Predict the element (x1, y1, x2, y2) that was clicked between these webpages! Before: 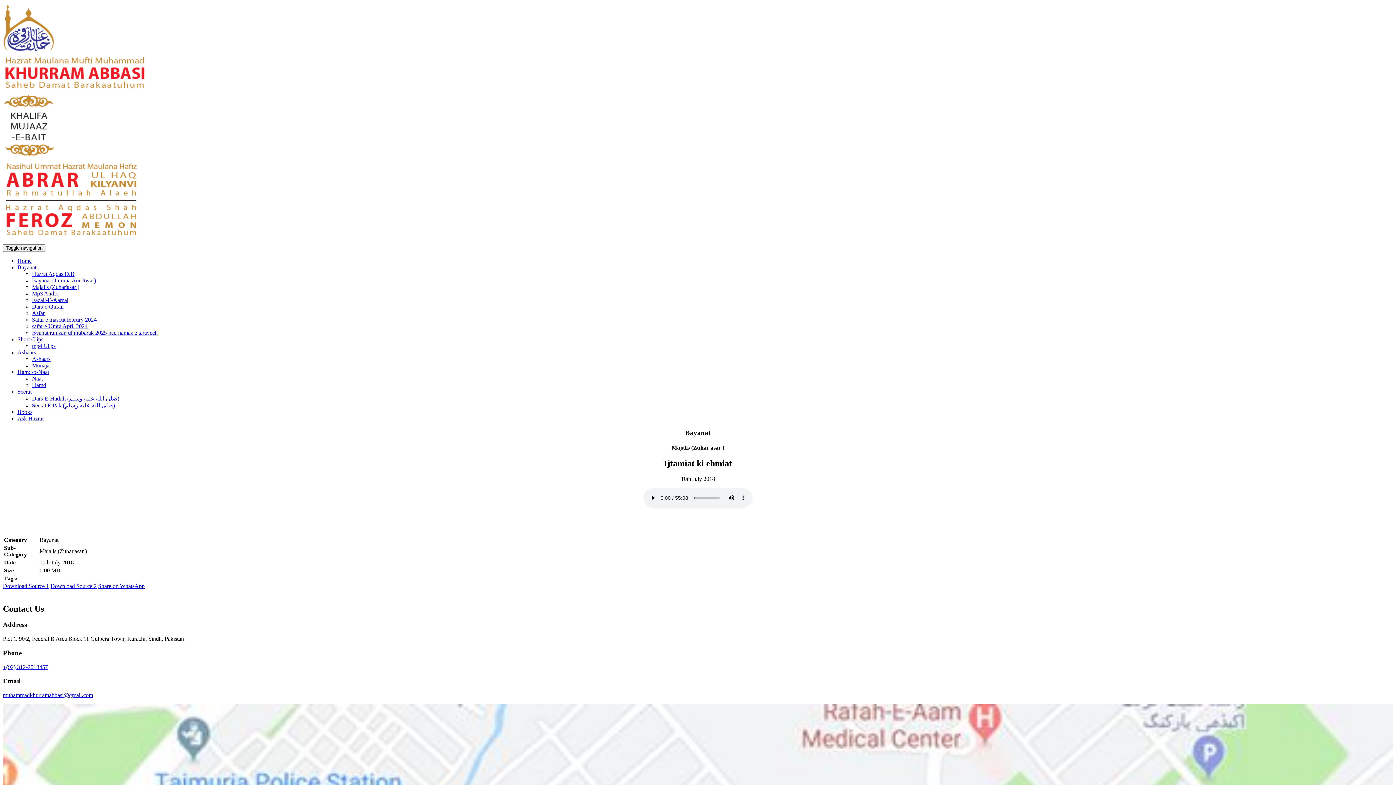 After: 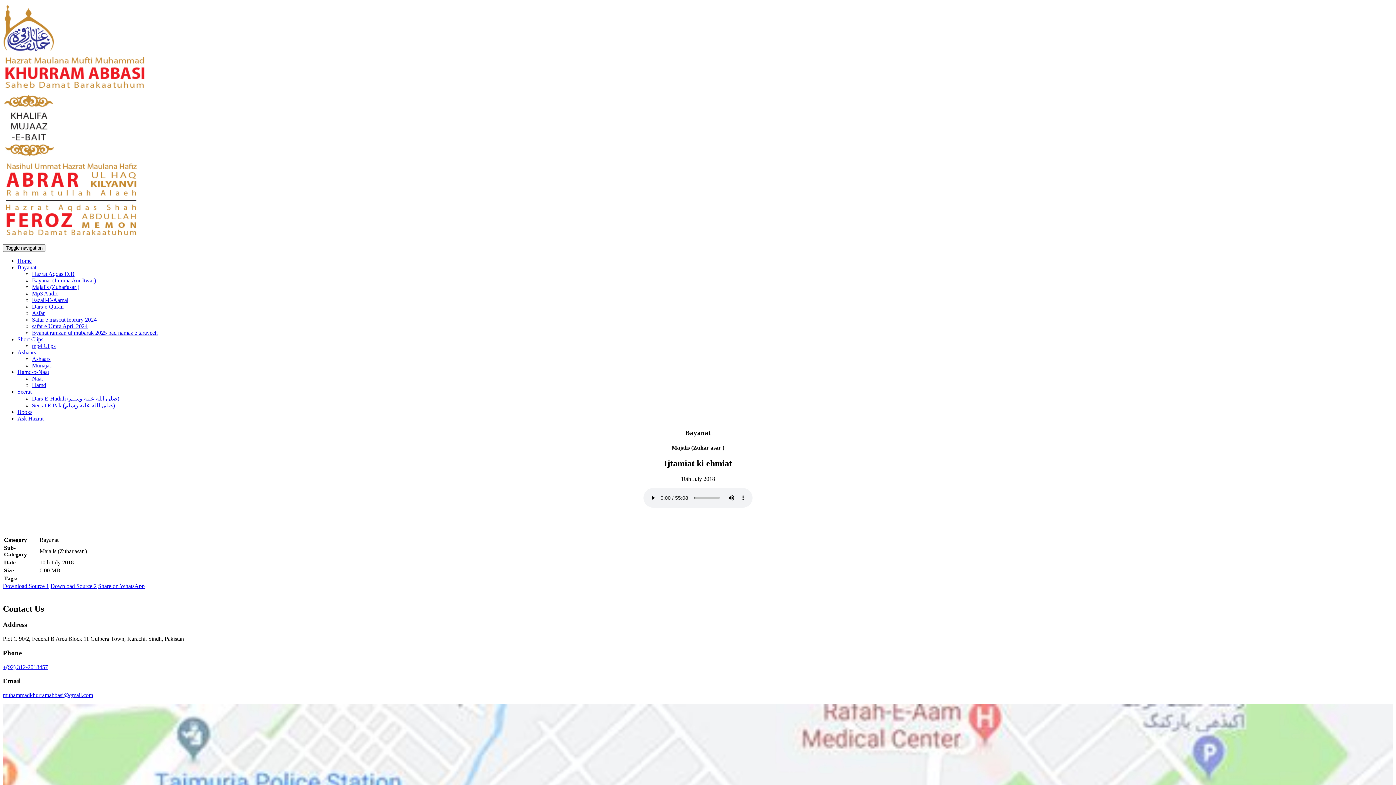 Action: label: Ashaars bbox: (17, 349, 36, 355)